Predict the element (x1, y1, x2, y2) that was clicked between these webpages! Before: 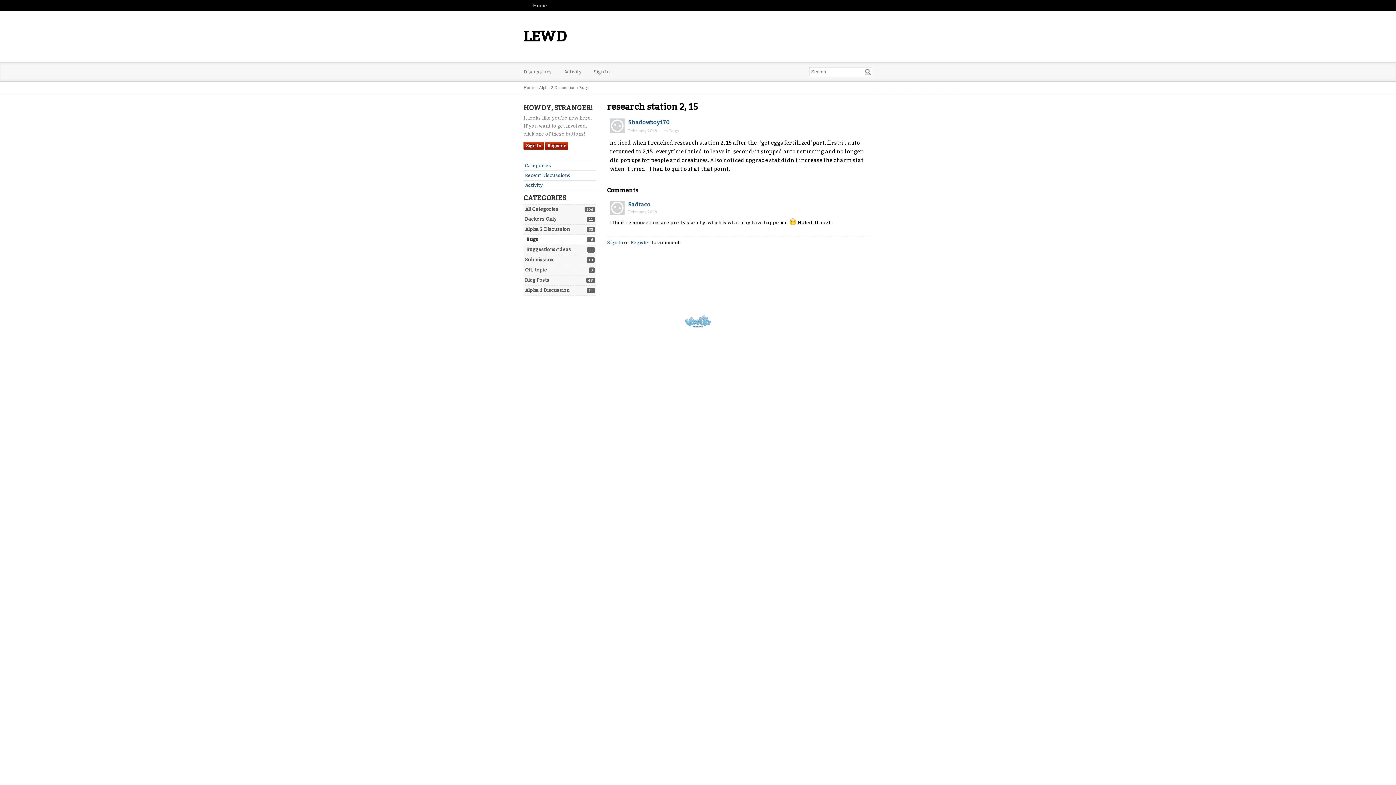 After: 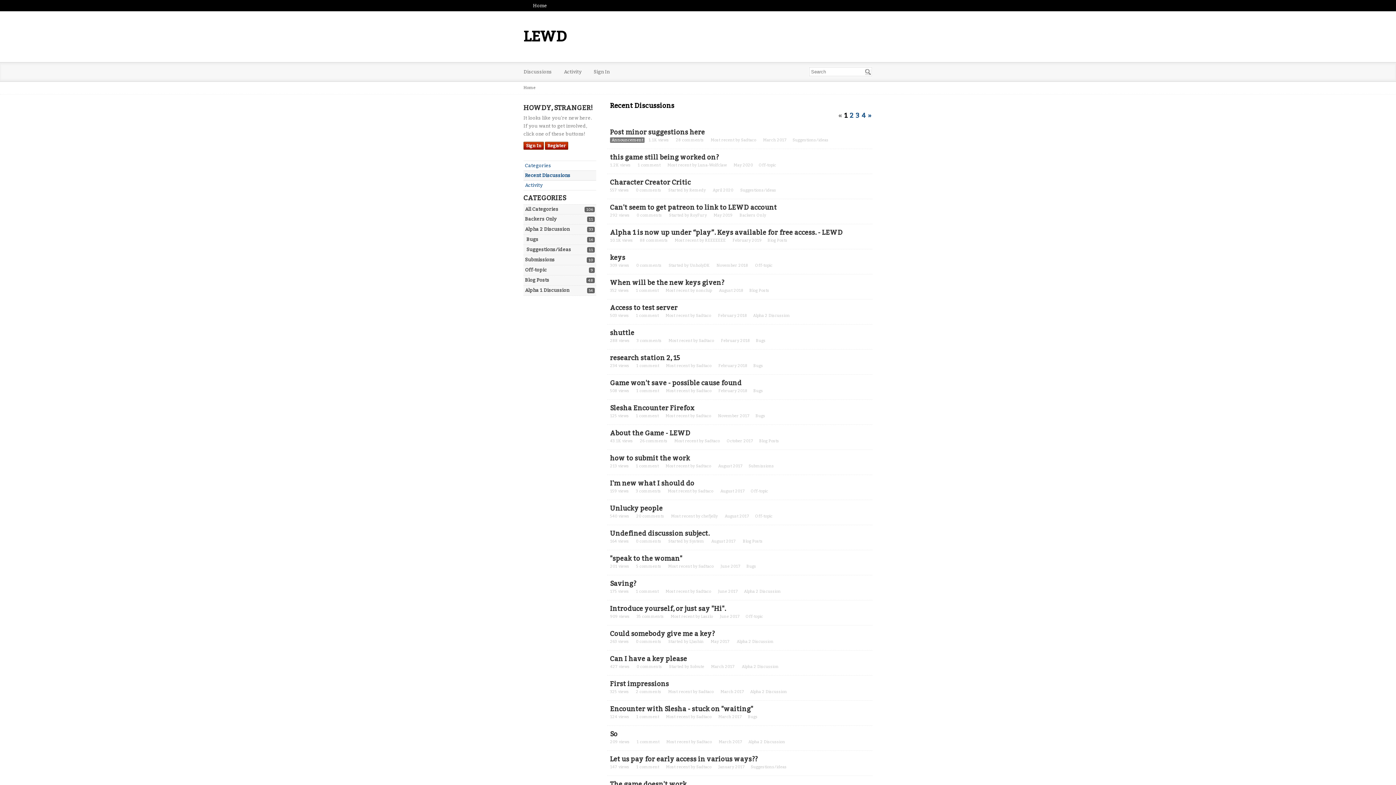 Action: label: Home bbox: (530, 0, 550, 11)